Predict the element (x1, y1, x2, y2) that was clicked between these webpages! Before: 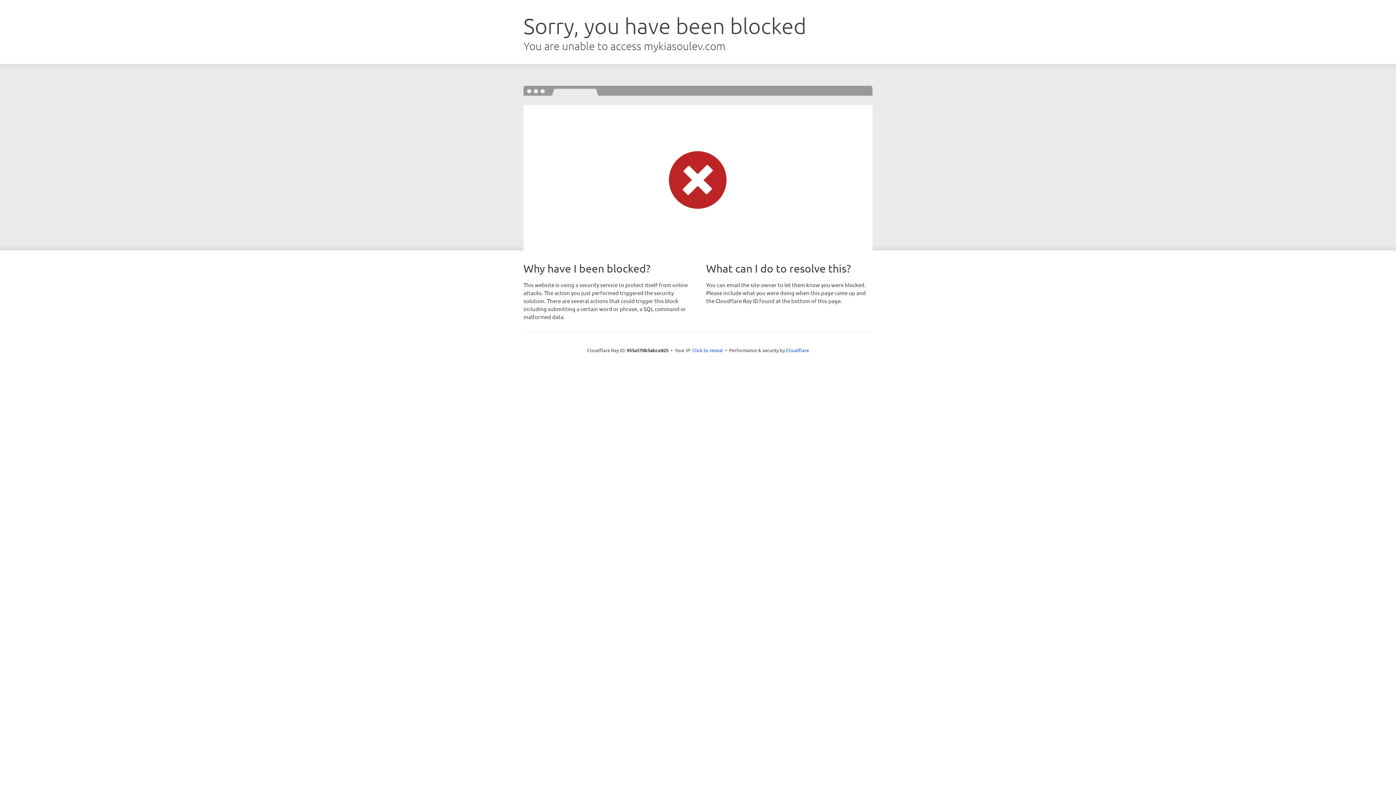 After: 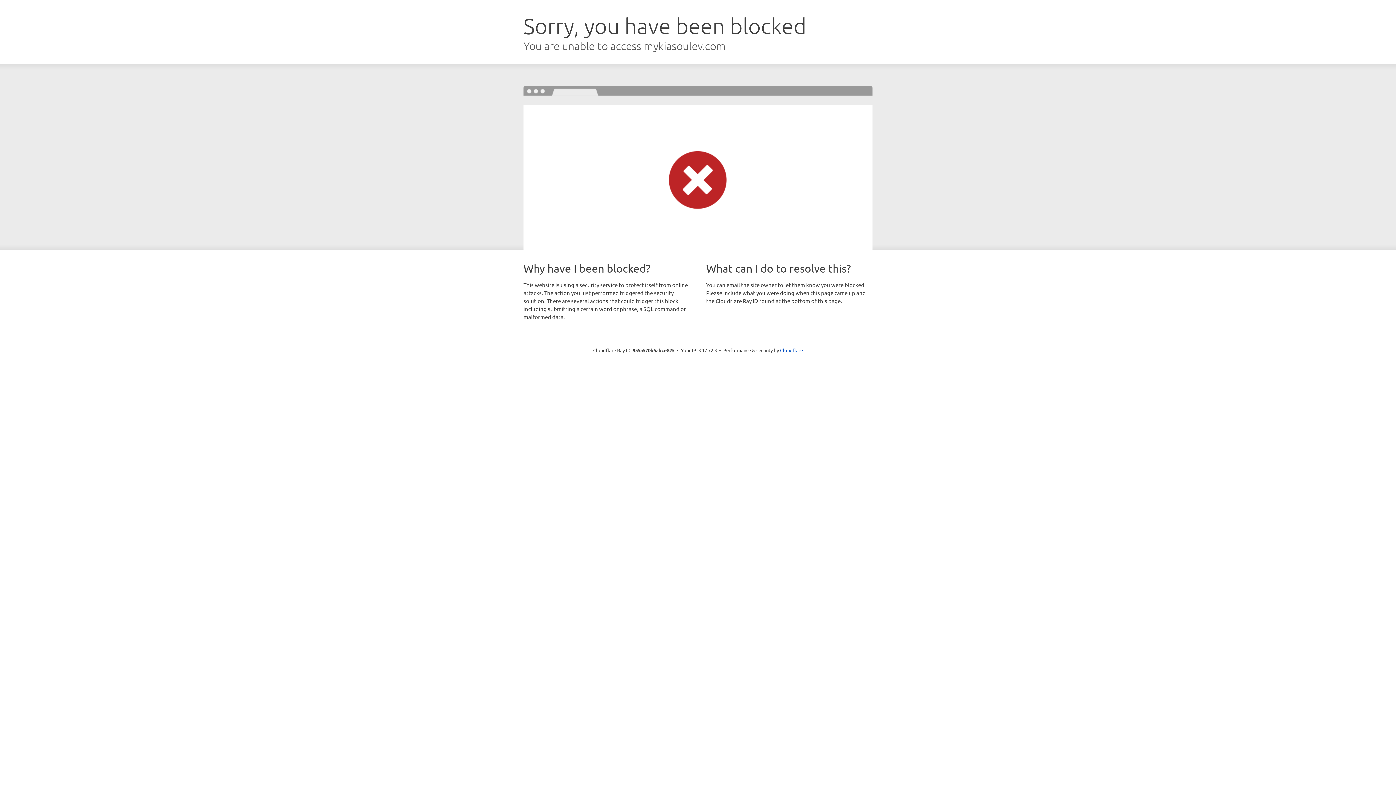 Action: label: Click to reveal bbox: (692, 346, 723, 353)